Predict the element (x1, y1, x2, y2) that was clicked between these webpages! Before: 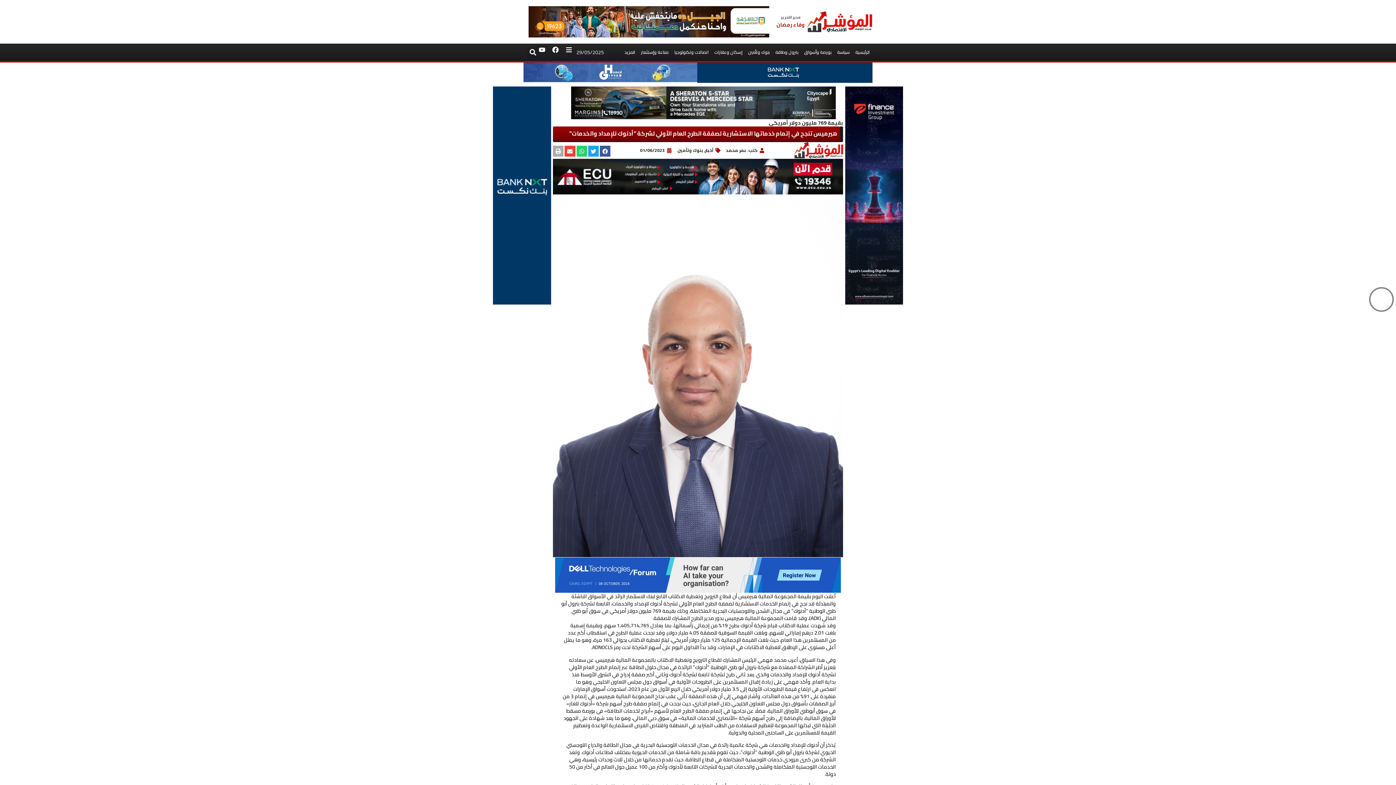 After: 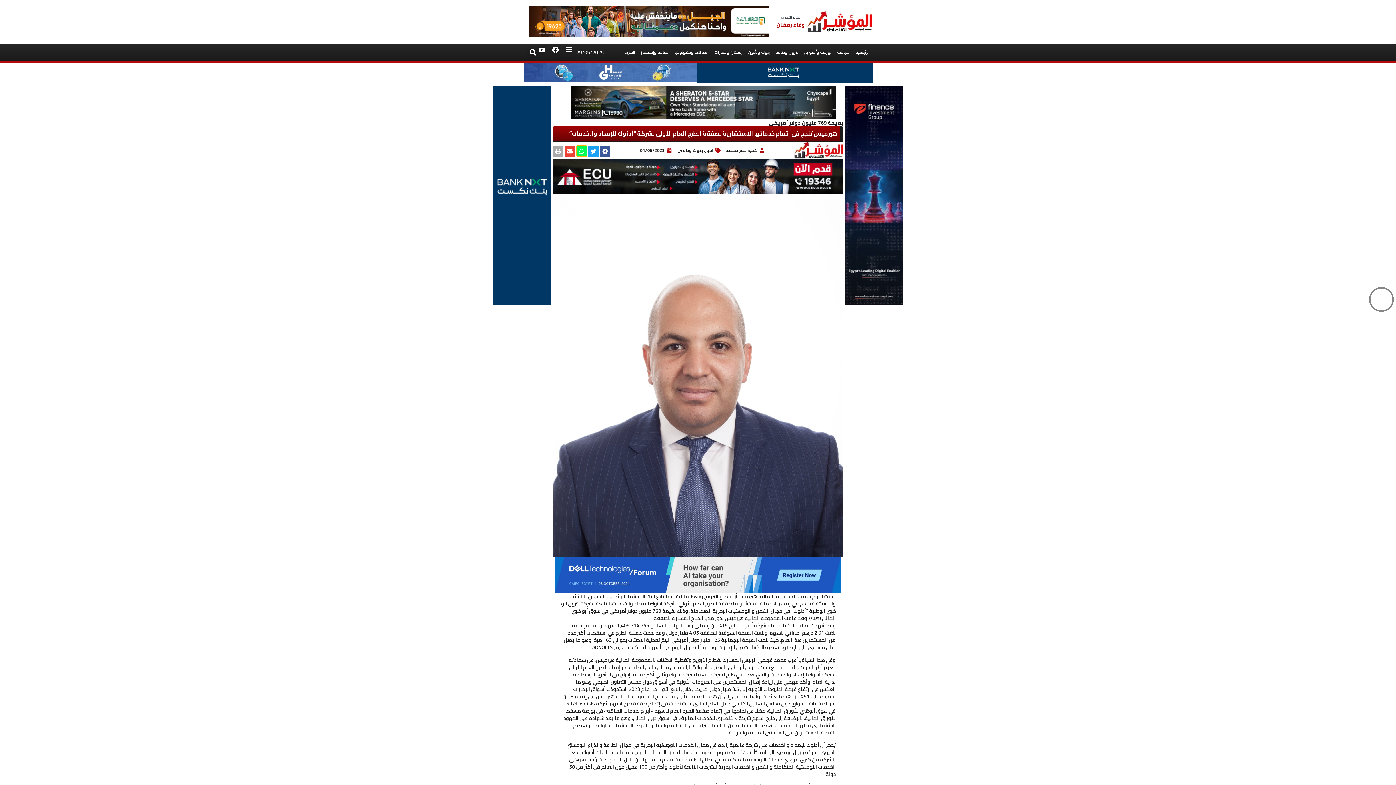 Action: label: Share on whatsapp bbox: (576, 145, 587, 156)